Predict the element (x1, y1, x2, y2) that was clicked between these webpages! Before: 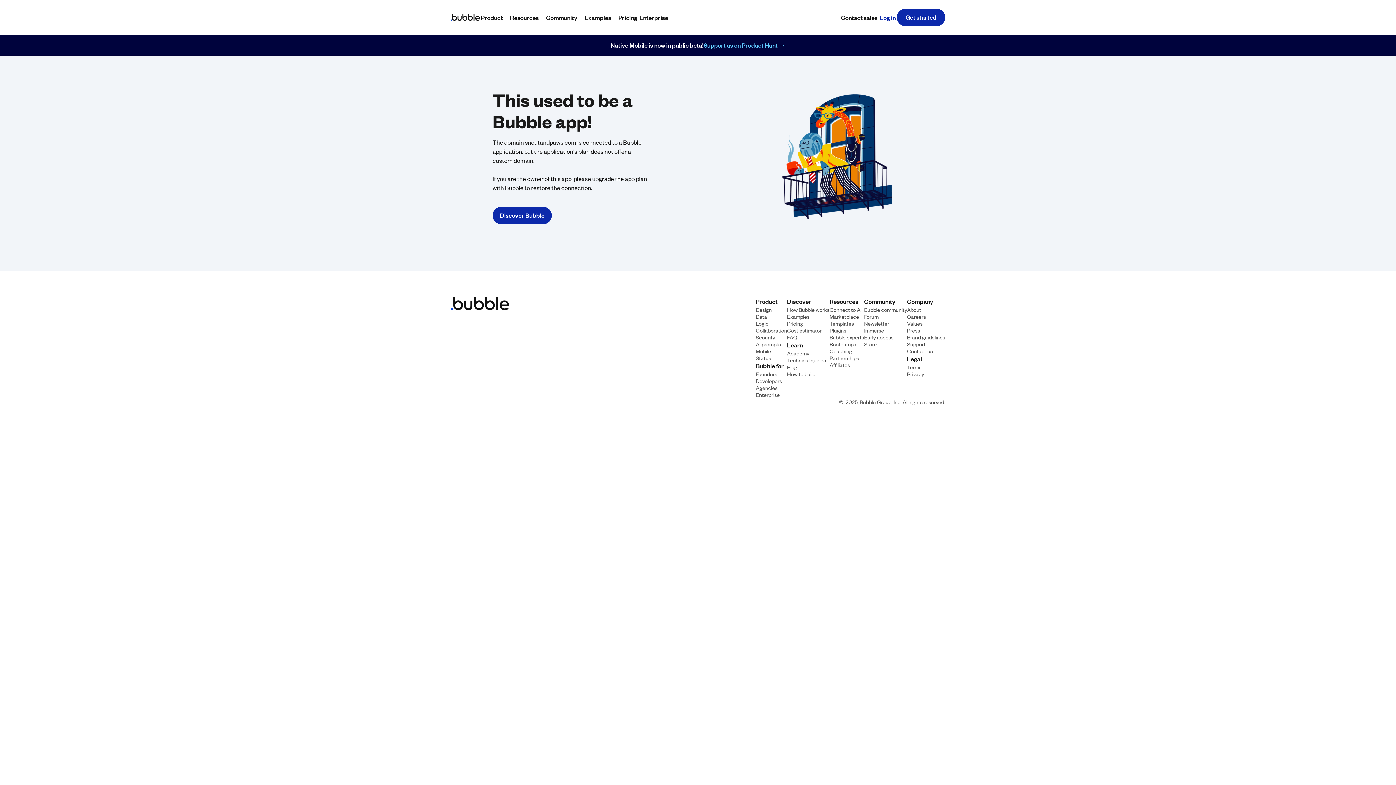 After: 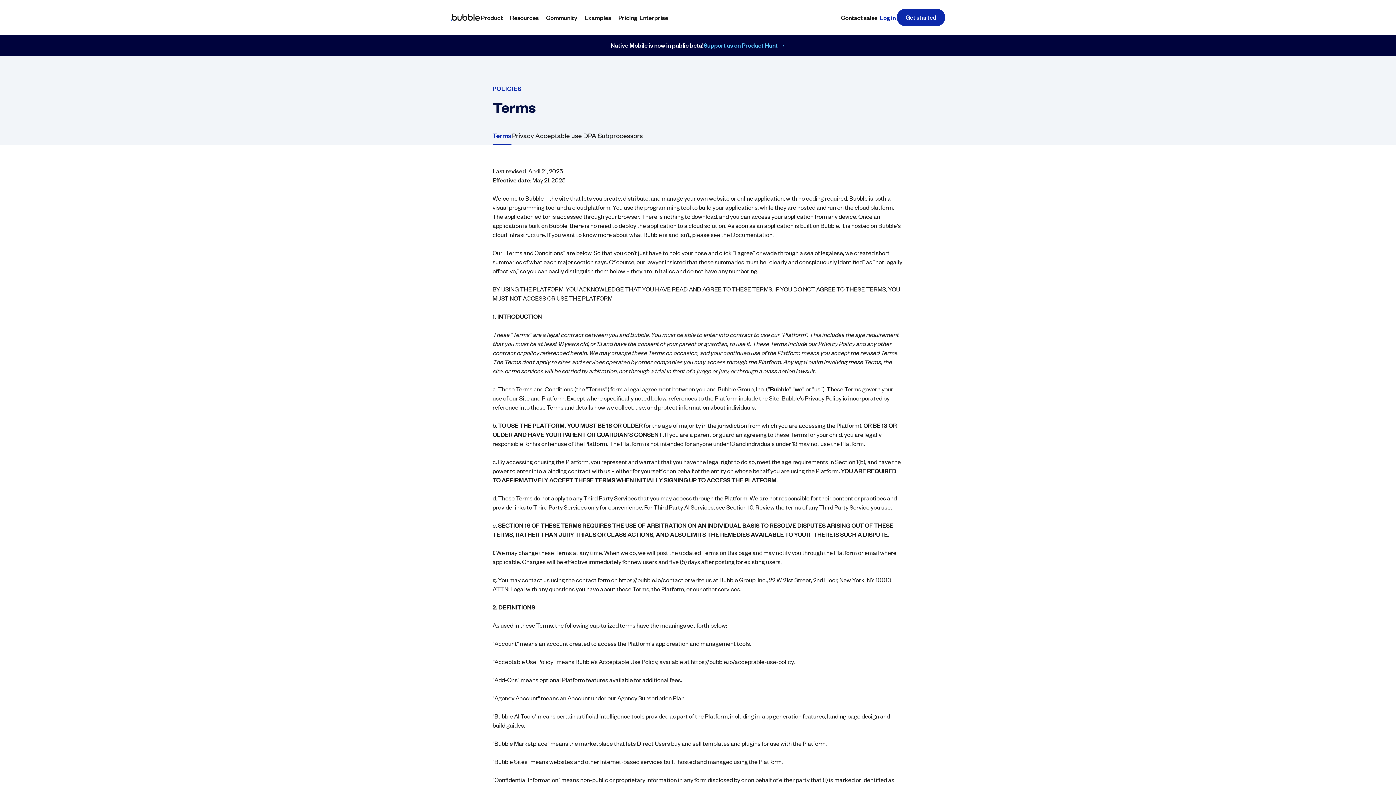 Action: bbox: (907, 363, 921, 370) label: Terms